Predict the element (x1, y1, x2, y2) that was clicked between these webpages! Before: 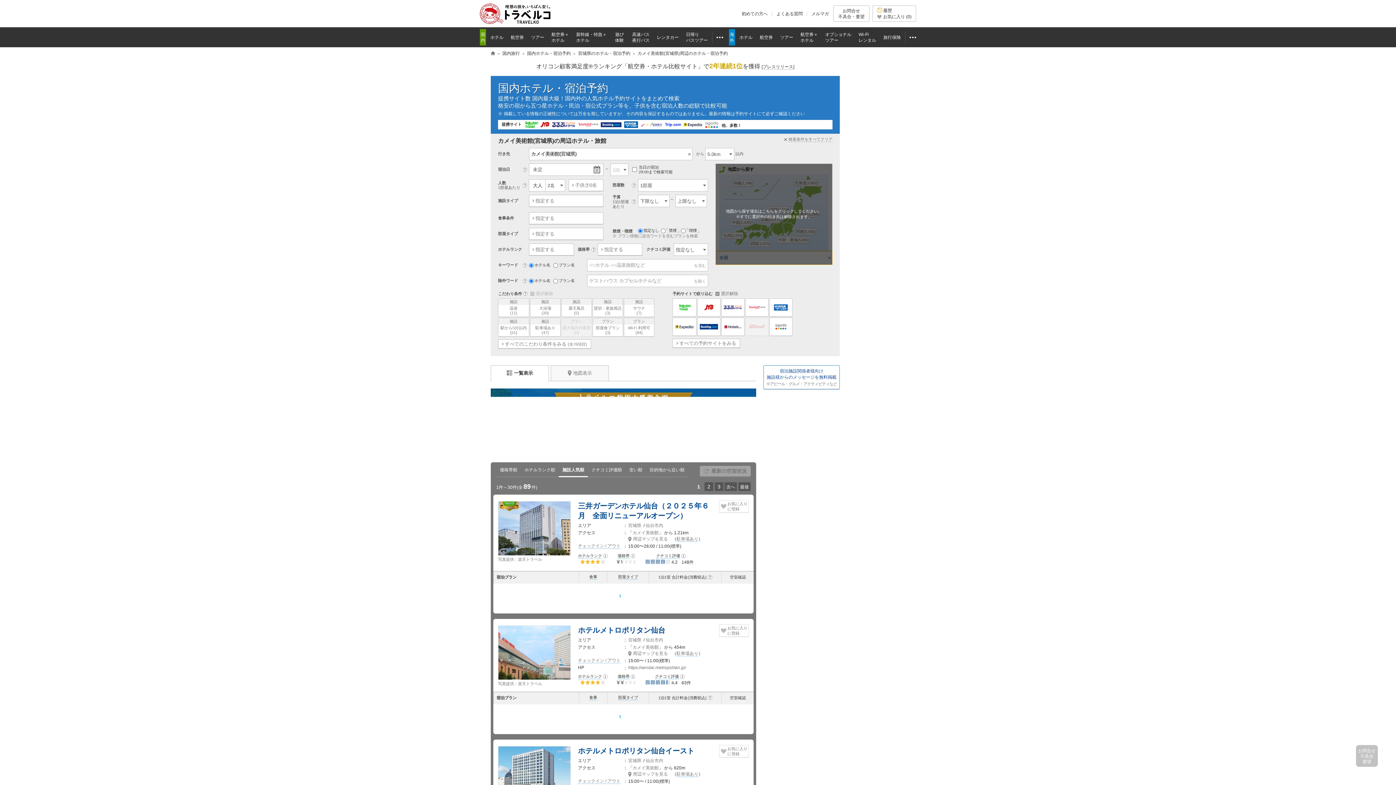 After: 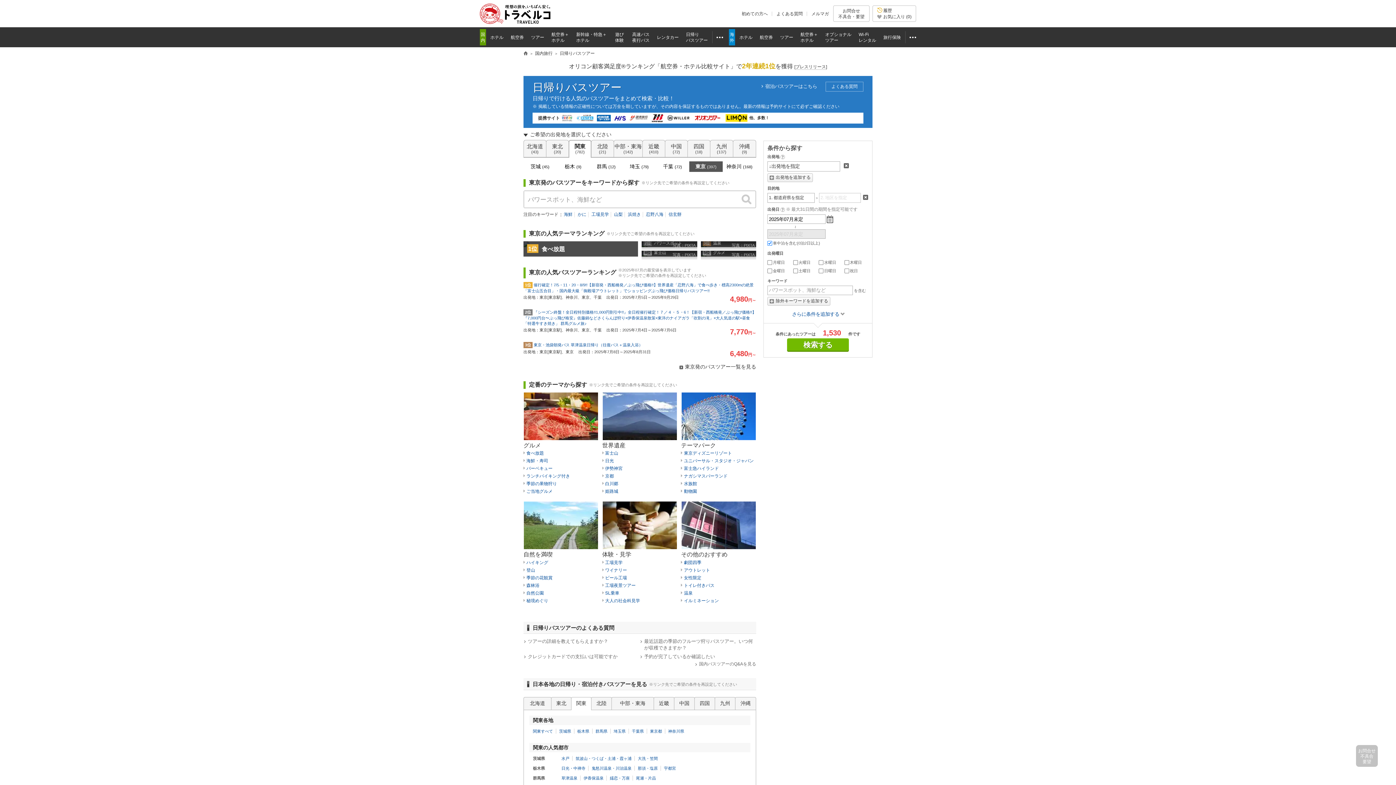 Action: bbox: (552, 641, 587, 646) label: 日帰りバスツアー